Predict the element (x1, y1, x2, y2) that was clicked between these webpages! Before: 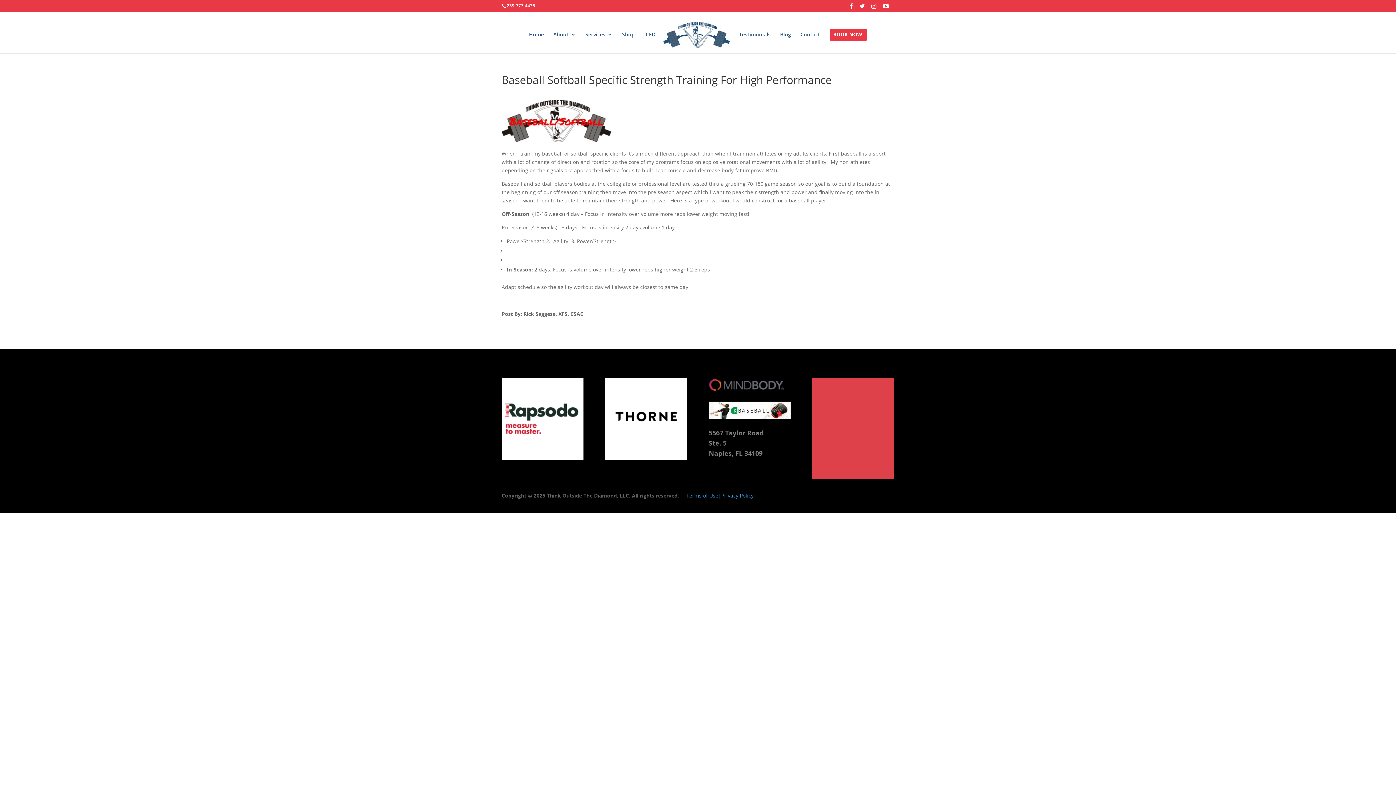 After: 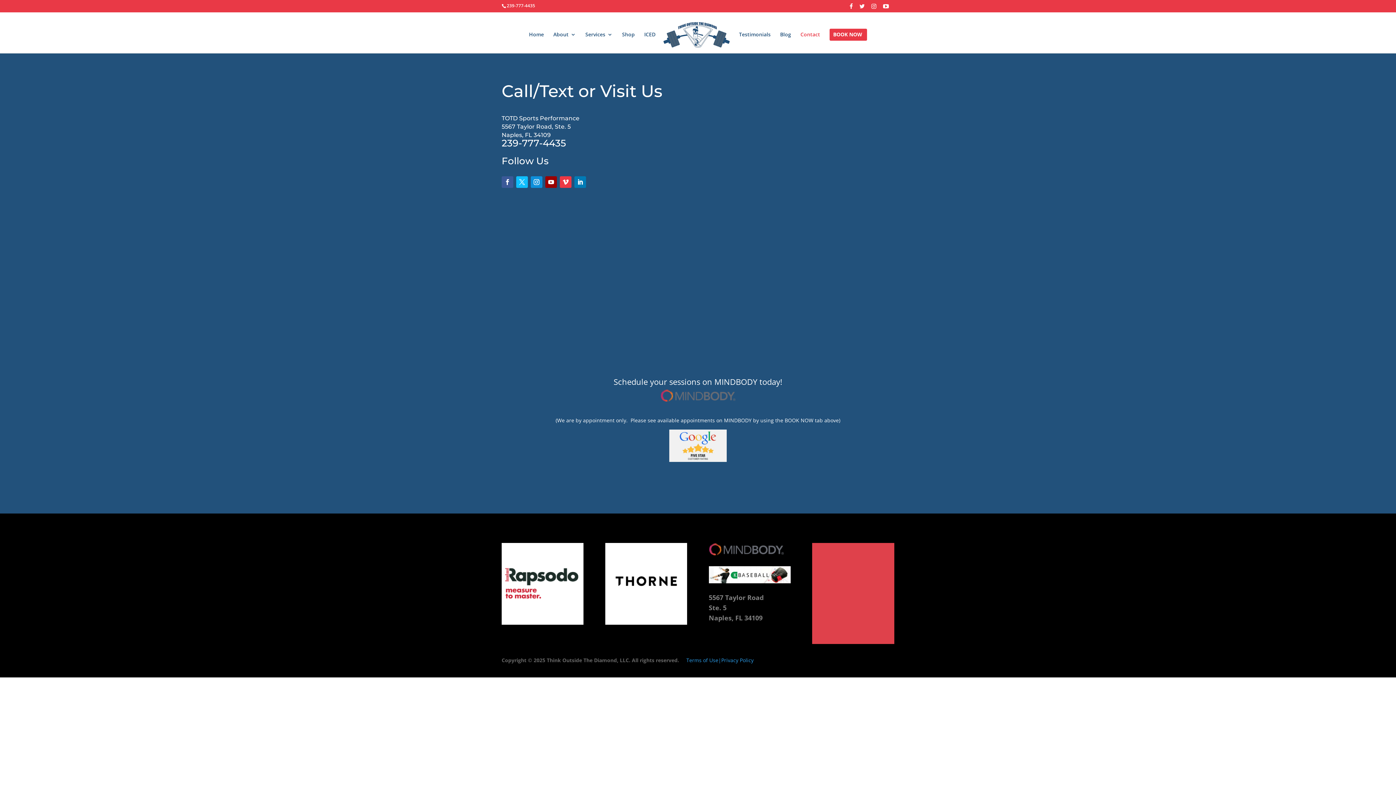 Action: label: Contact bbox: (800, 32, 820, 53)